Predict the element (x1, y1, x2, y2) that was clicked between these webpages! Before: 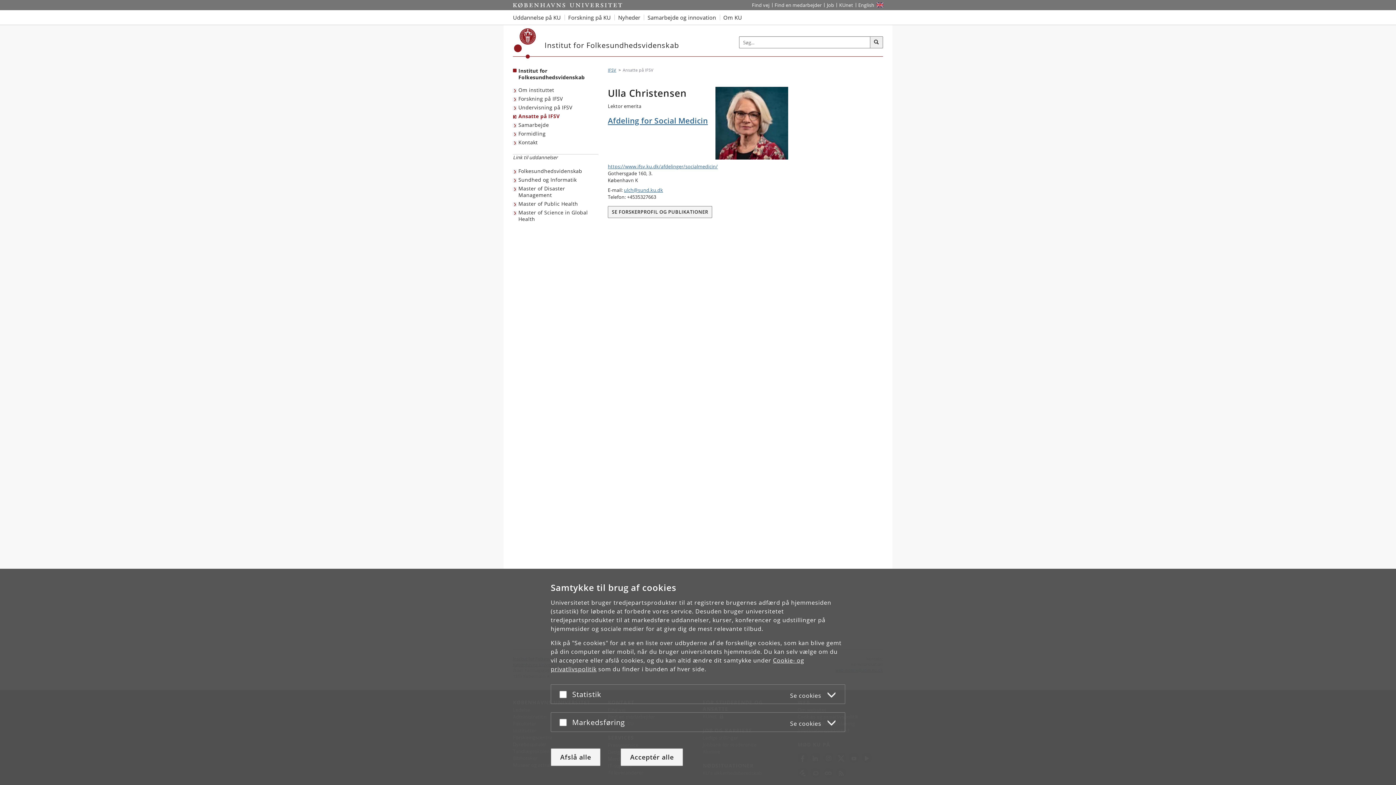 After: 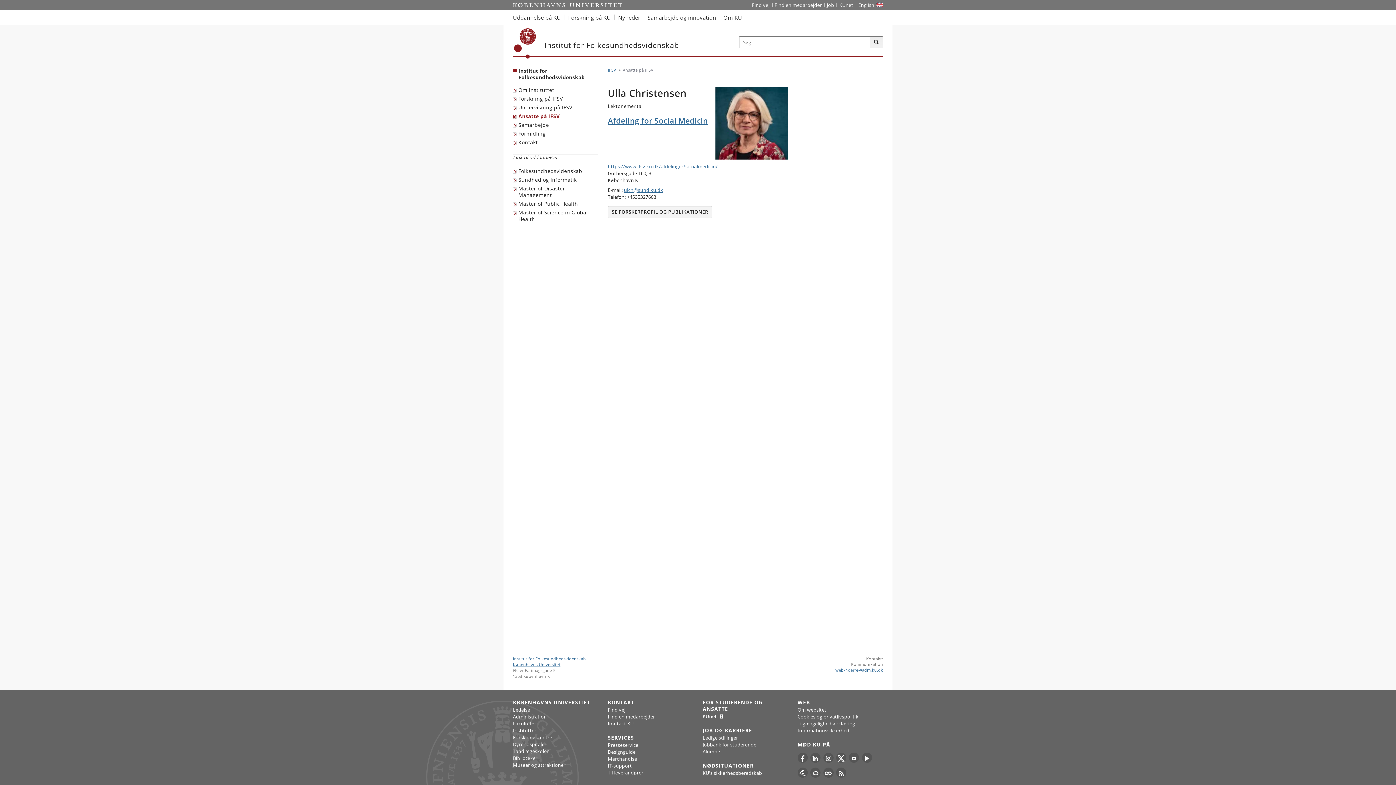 Action: bbox: (550, 748, 600, 766) label: Afslå alle